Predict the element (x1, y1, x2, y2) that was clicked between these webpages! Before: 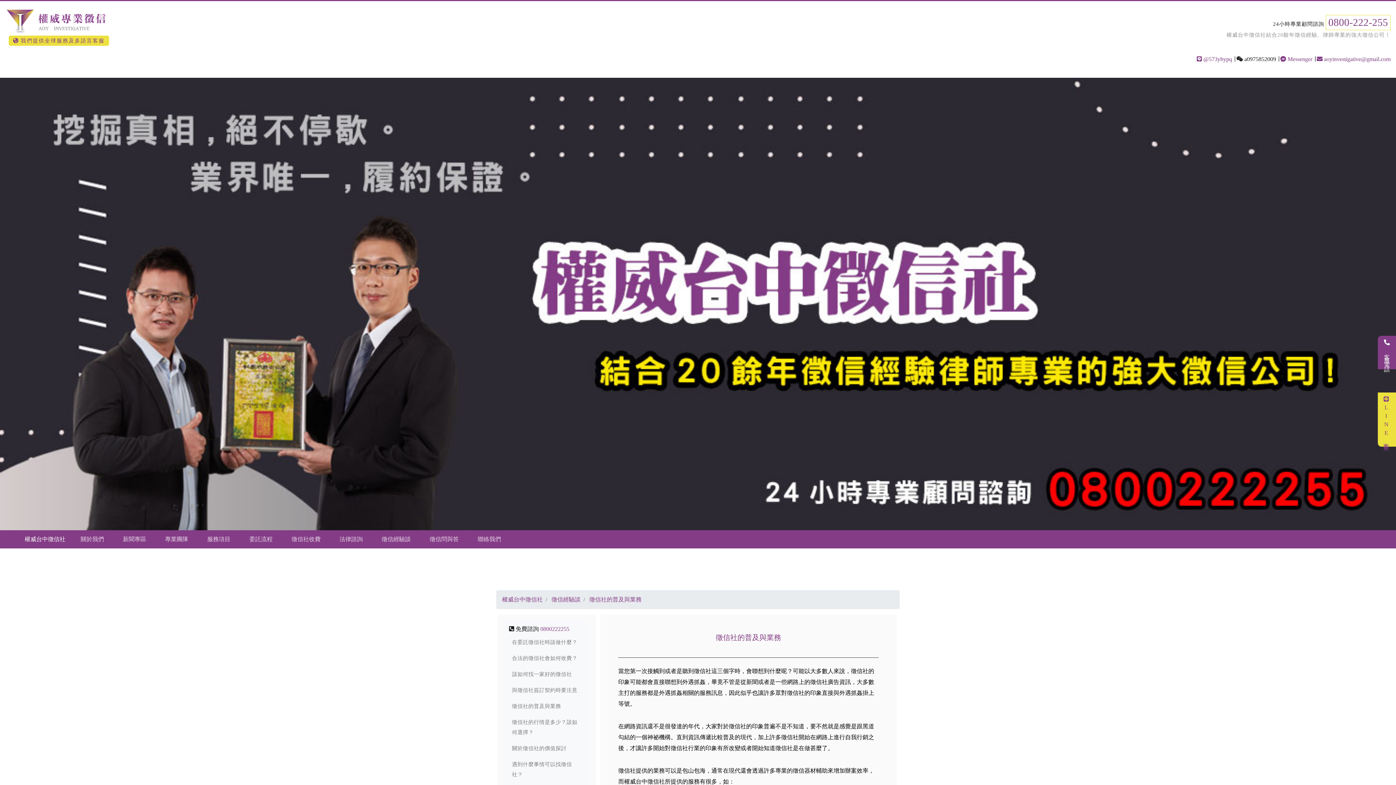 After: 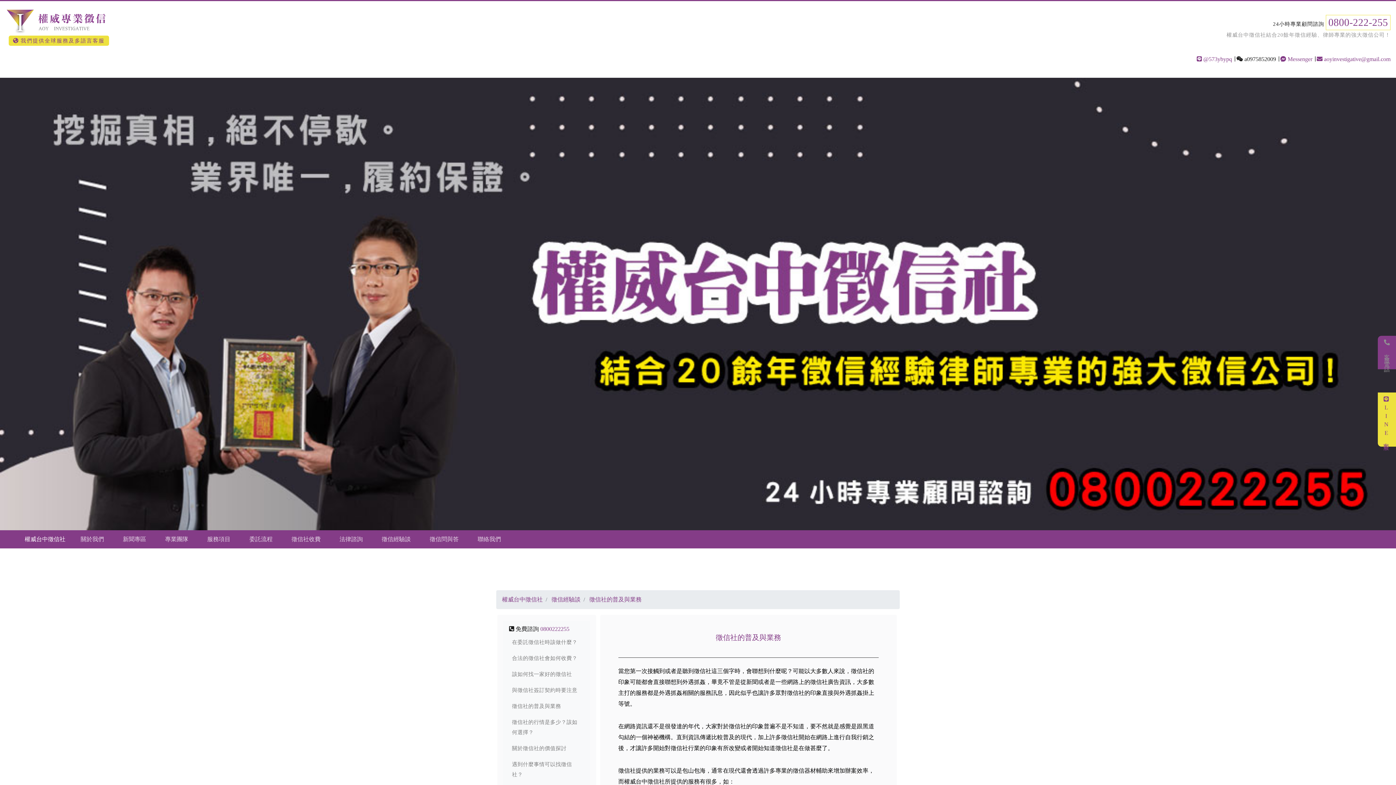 Action: bbox: (1378, 336, 1396, 369) label: 客服電話